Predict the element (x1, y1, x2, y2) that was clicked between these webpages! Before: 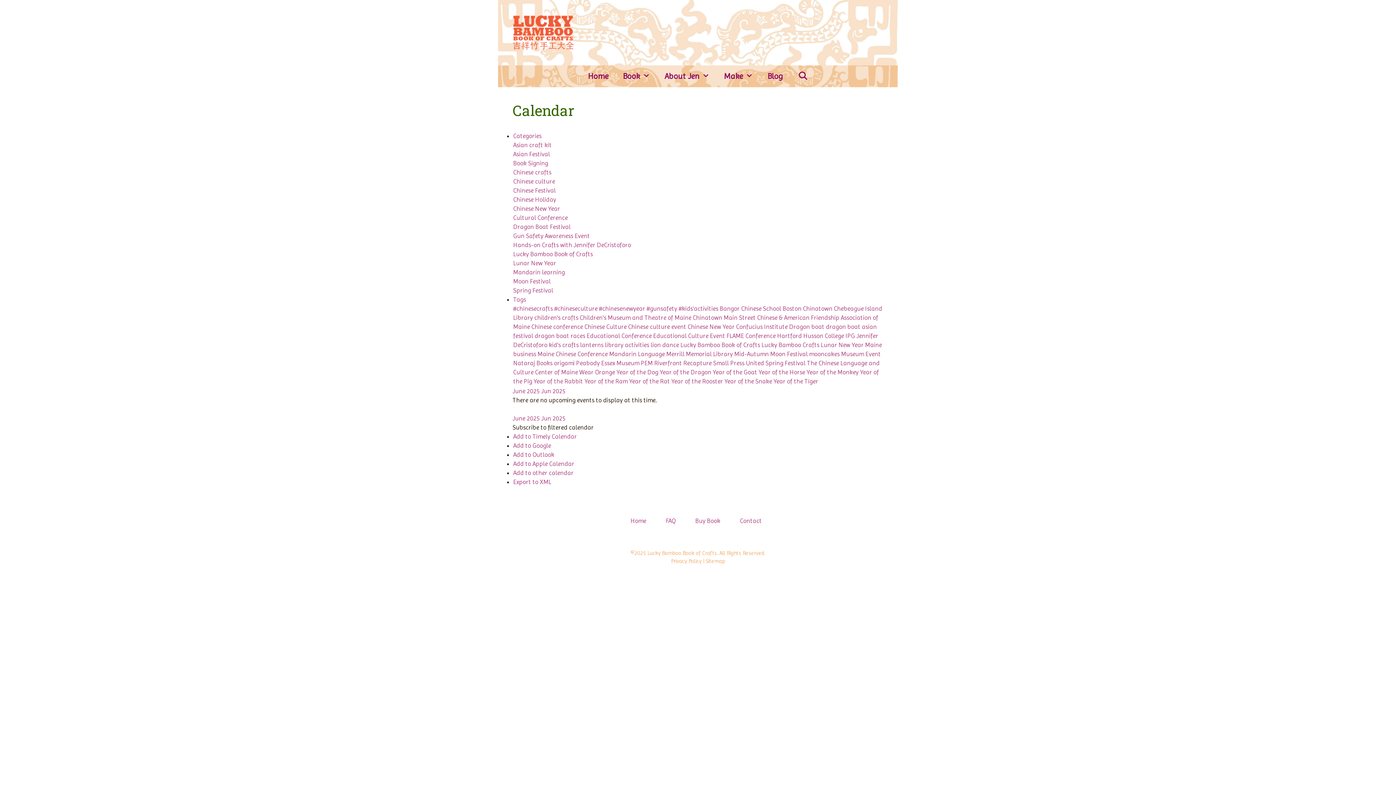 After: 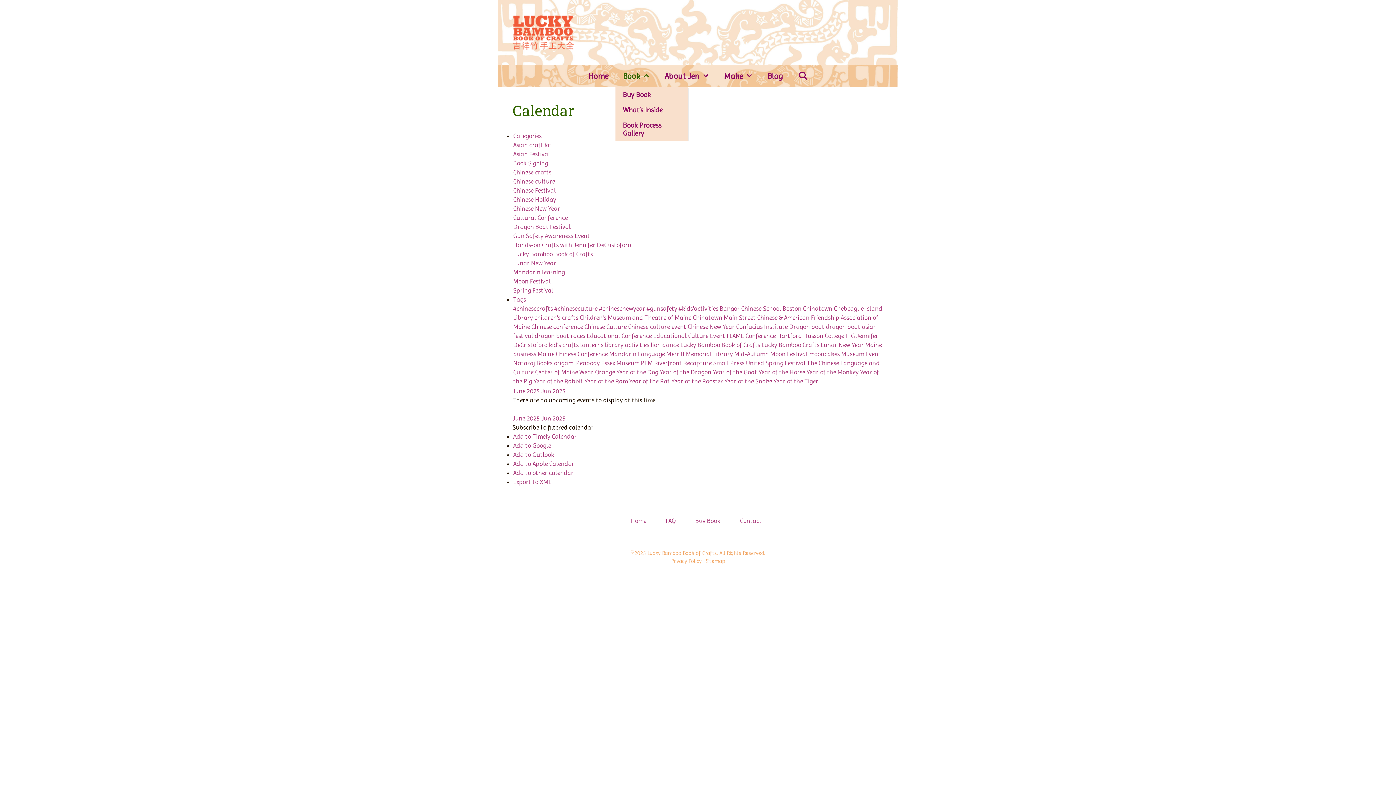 Action: bbox: (615, 65, 657, 87) label: Book